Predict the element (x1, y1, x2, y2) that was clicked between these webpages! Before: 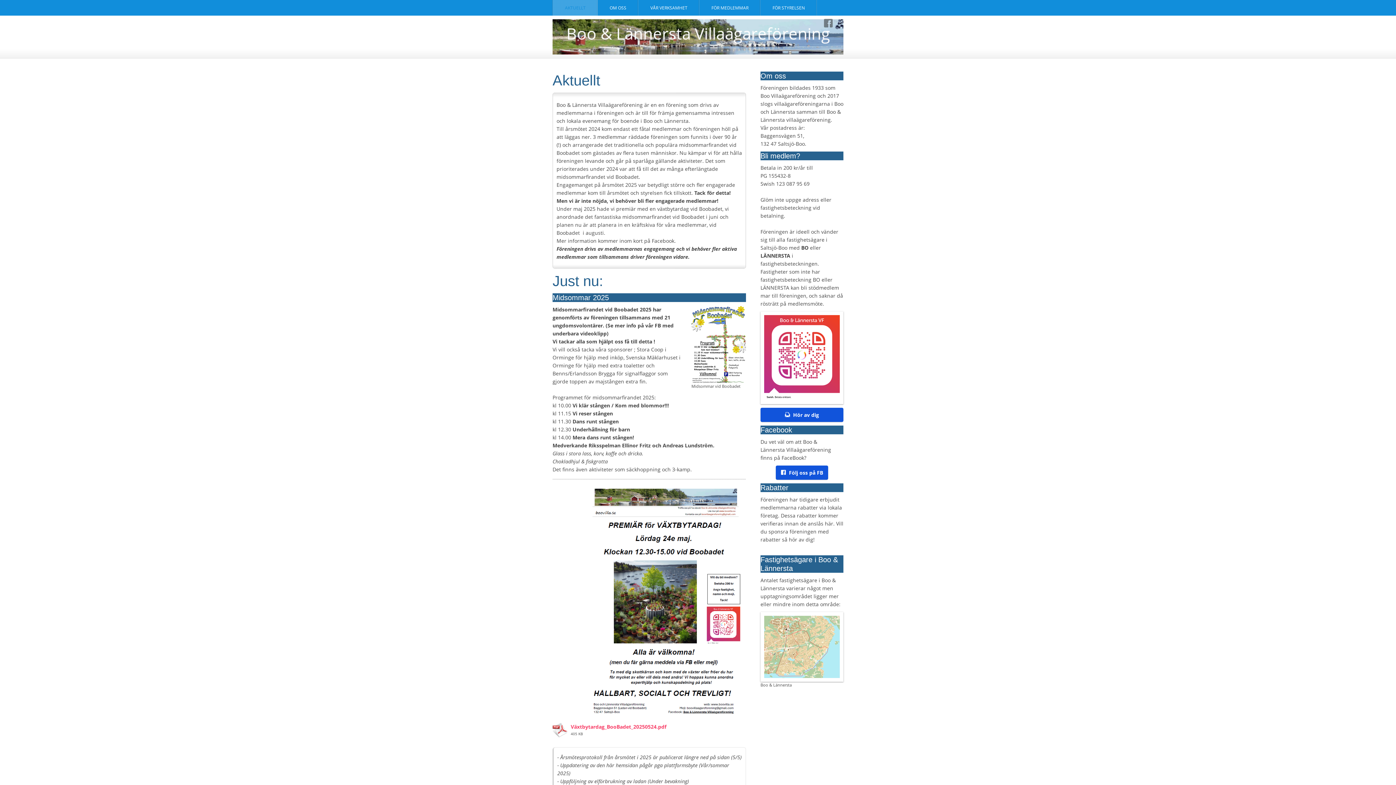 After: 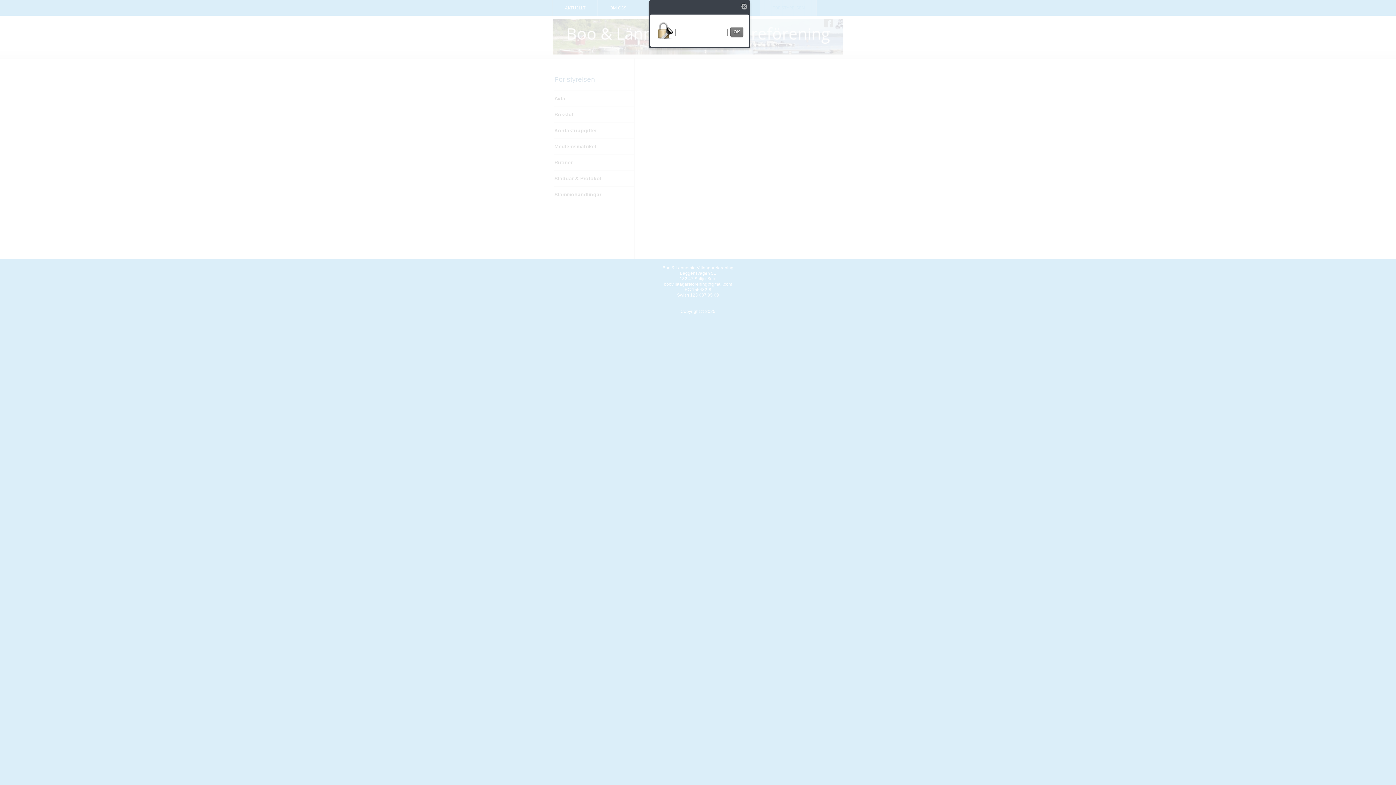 Action: label: FÖR STYRELSEN bbox: (760, 0, 817, 15)